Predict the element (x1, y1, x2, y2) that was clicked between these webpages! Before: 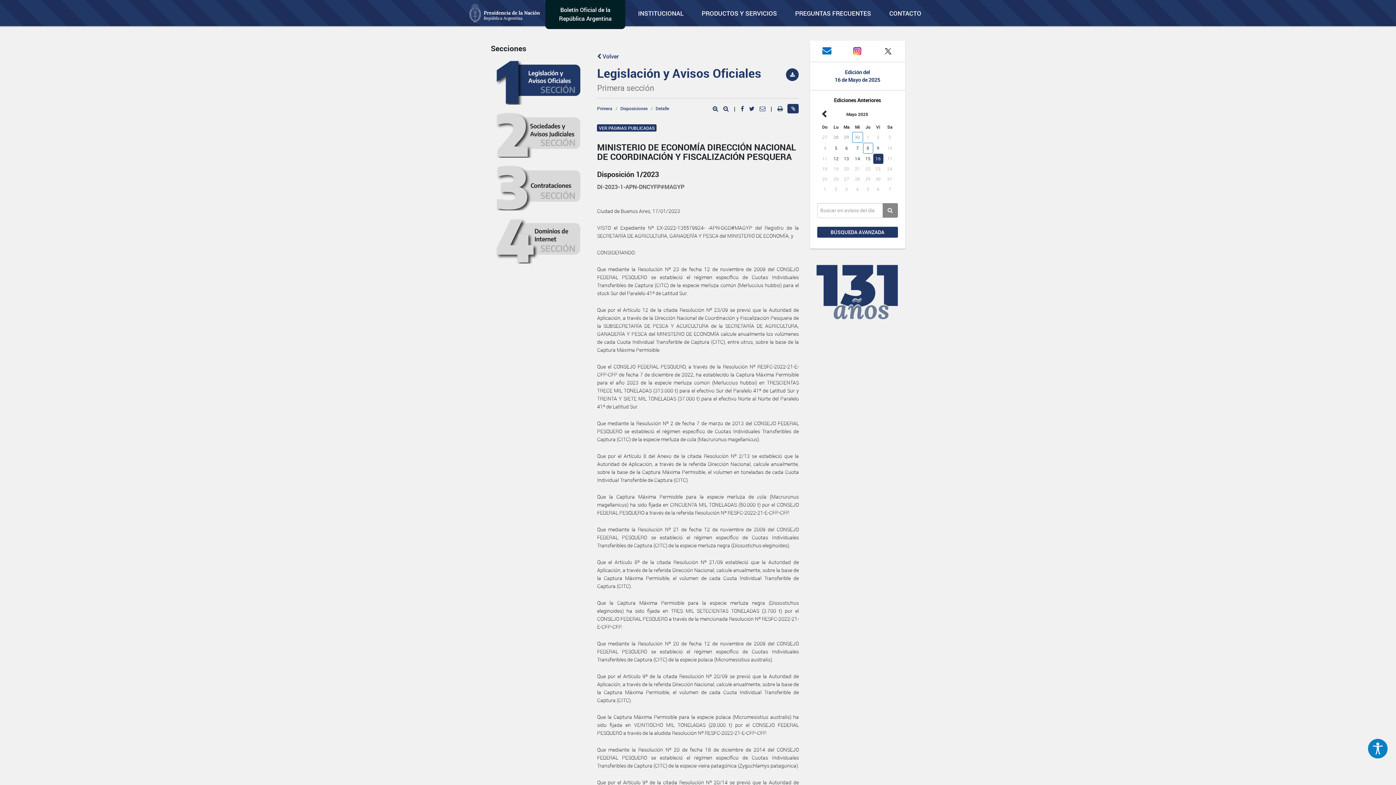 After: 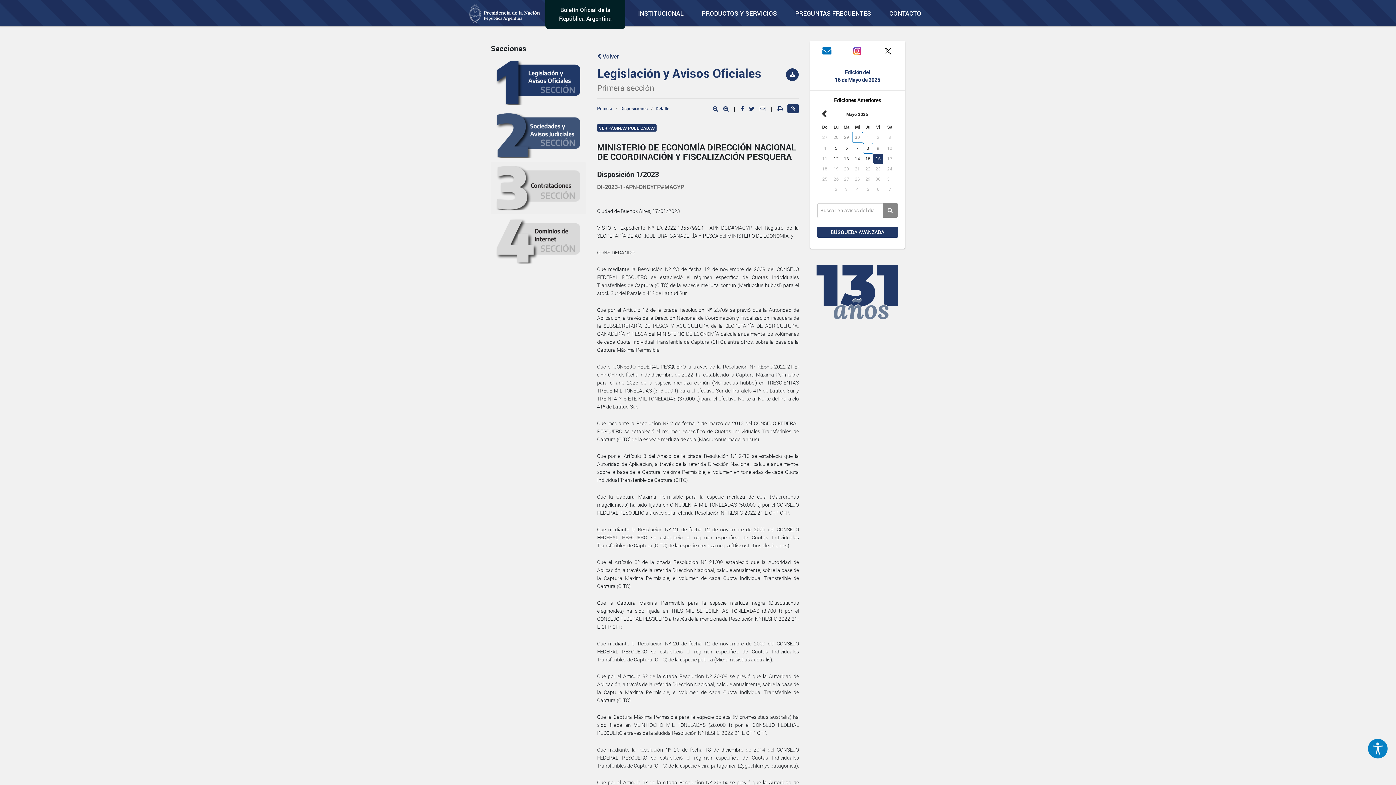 Action: bbox: (490, 109, 586, 161)